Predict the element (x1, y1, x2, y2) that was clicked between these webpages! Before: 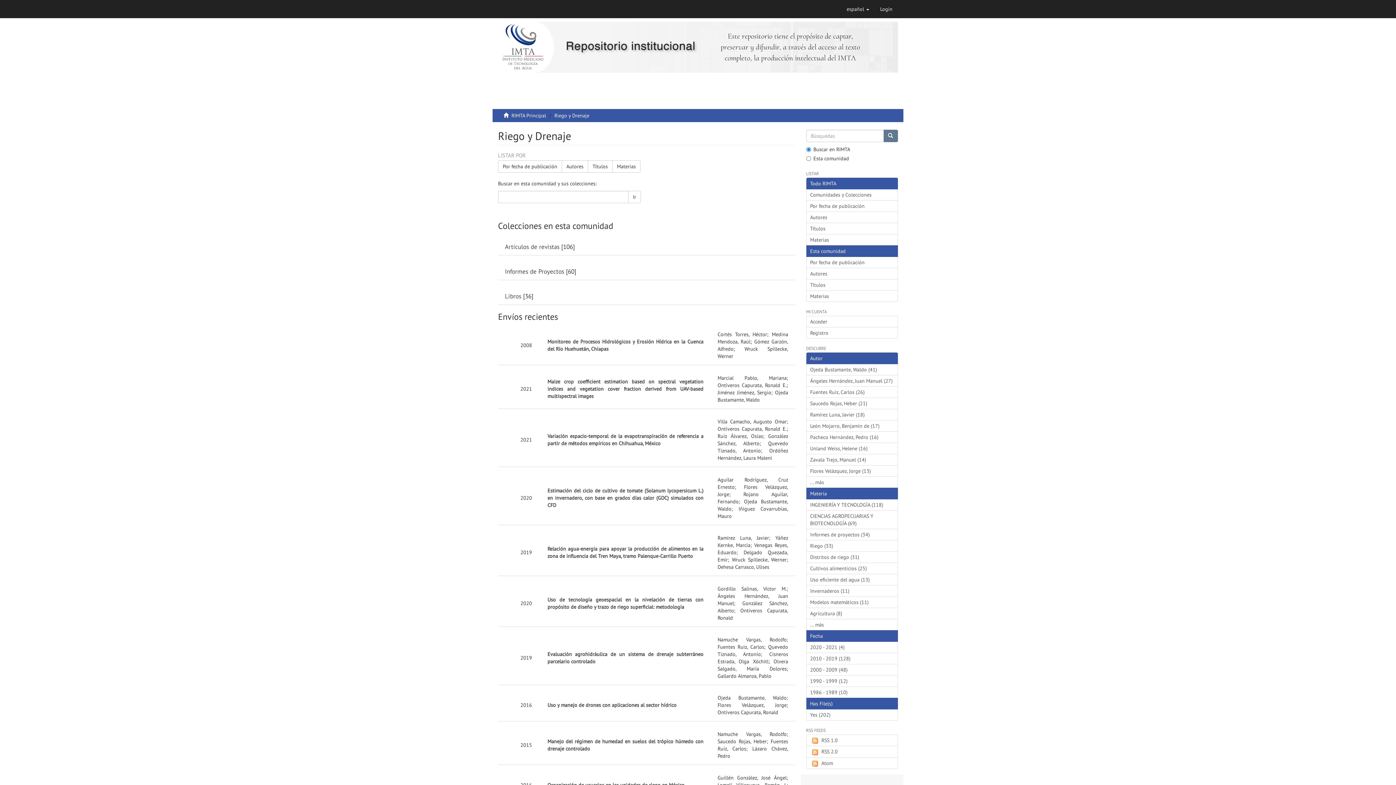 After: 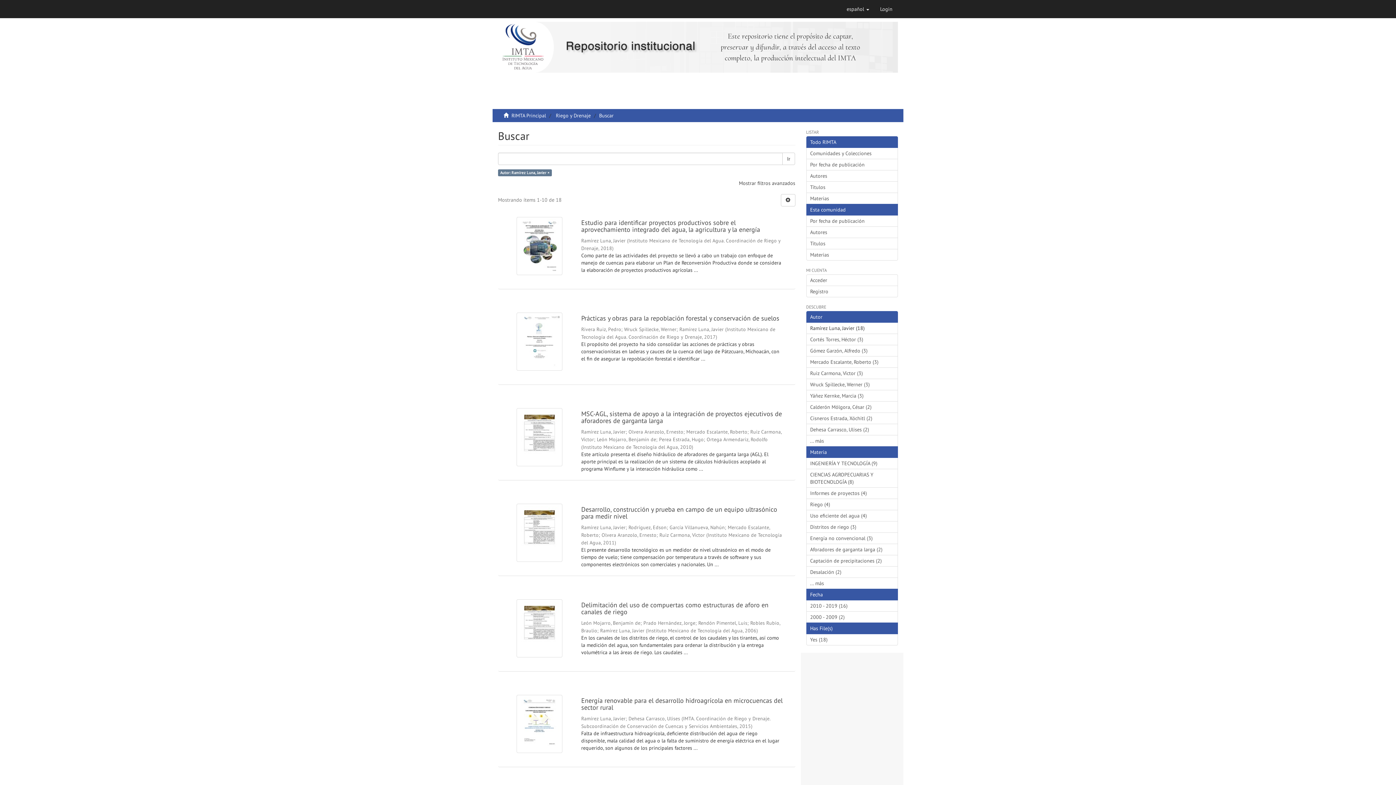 Action: label: Ramírez Luna, Javier (18) bbox: (806, 408, 898, 420)